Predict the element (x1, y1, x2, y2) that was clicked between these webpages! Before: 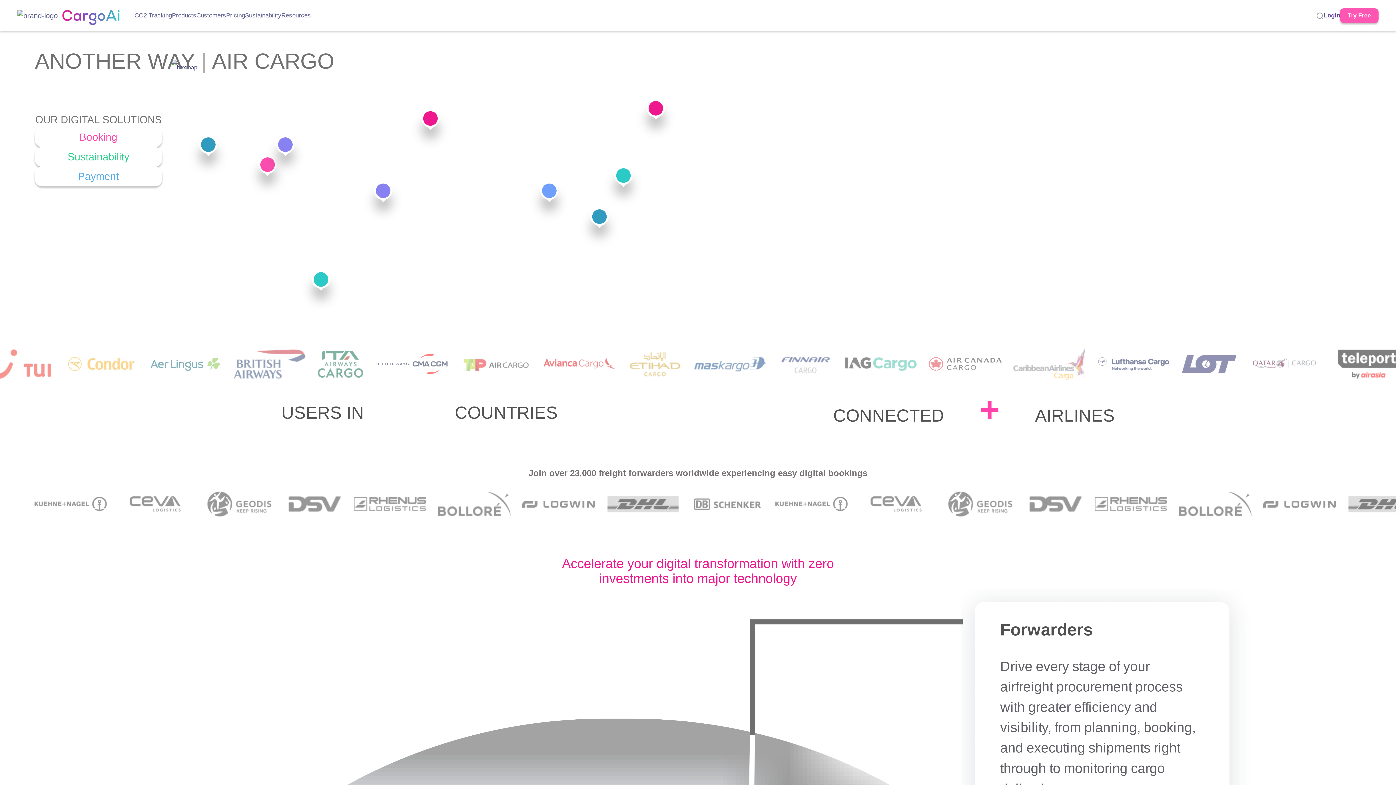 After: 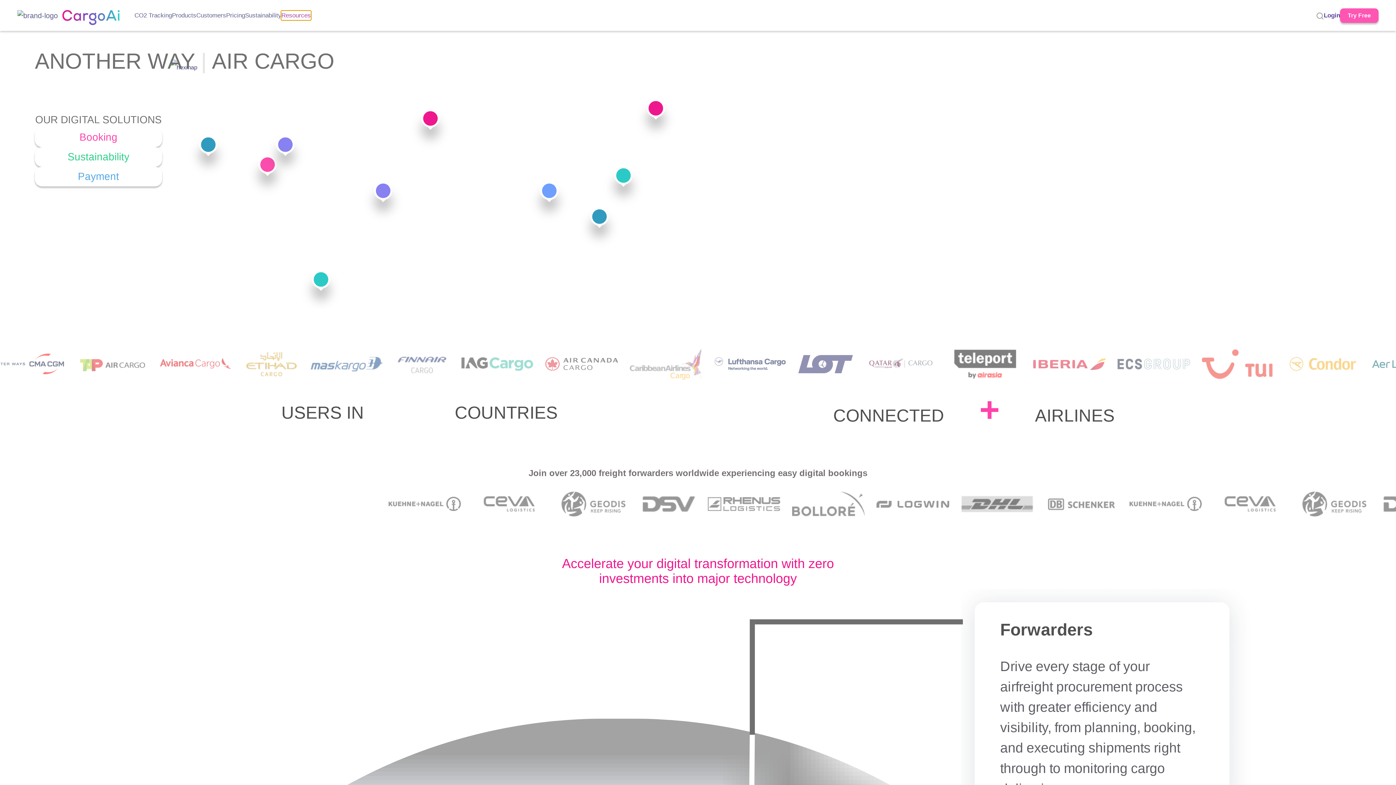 Action: label: Resources bbox: (281, 10, 310, 20)